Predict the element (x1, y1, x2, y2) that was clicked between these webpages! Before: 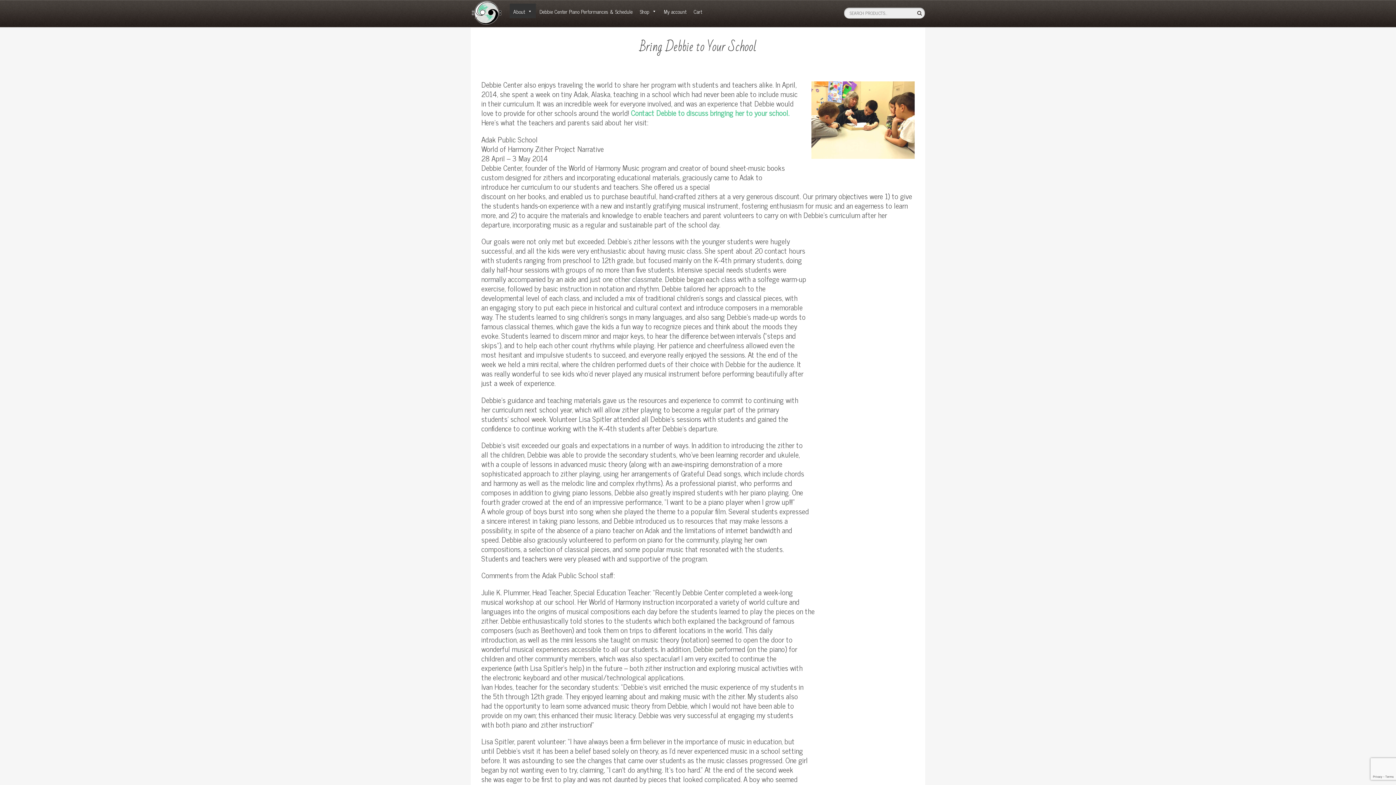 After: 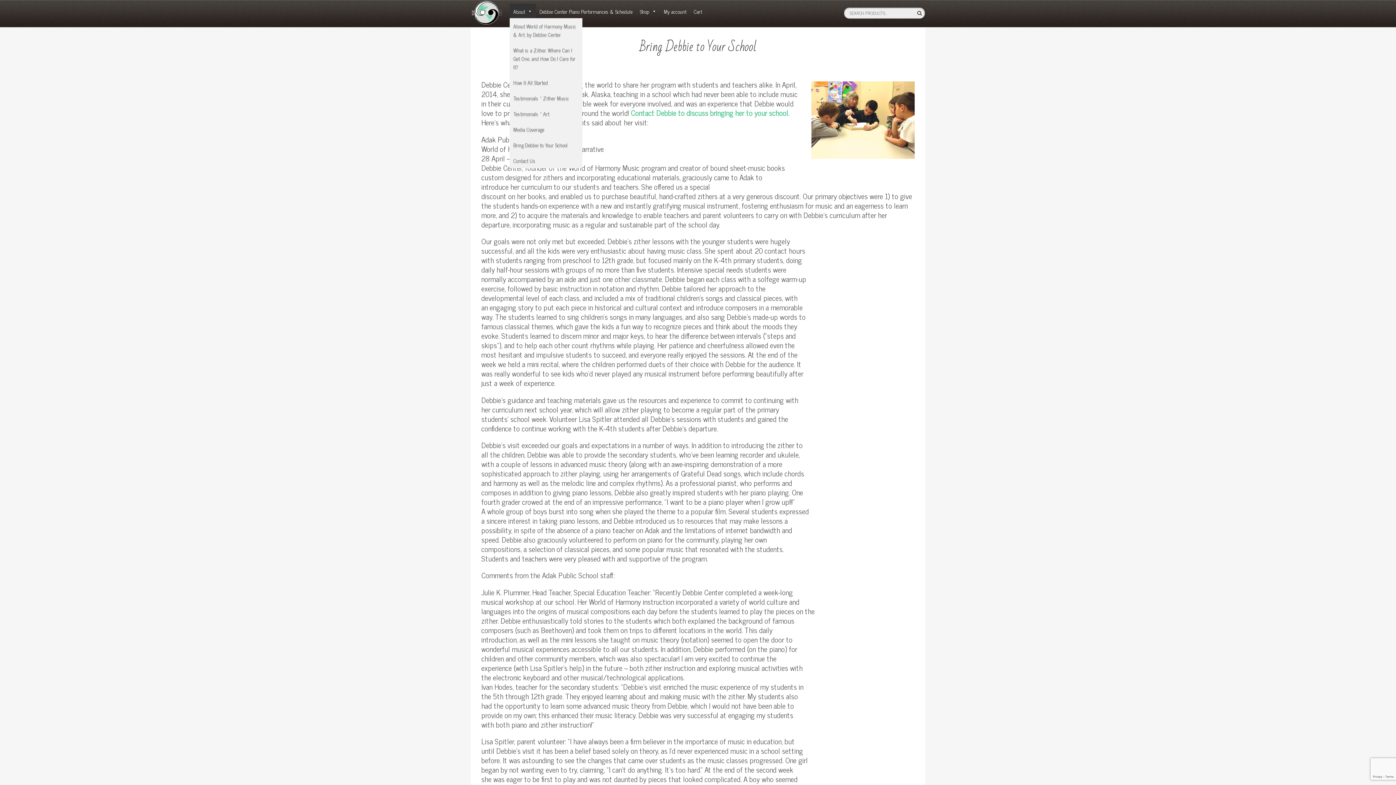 Action: label: About bbox: (509, 3, 536, 18)